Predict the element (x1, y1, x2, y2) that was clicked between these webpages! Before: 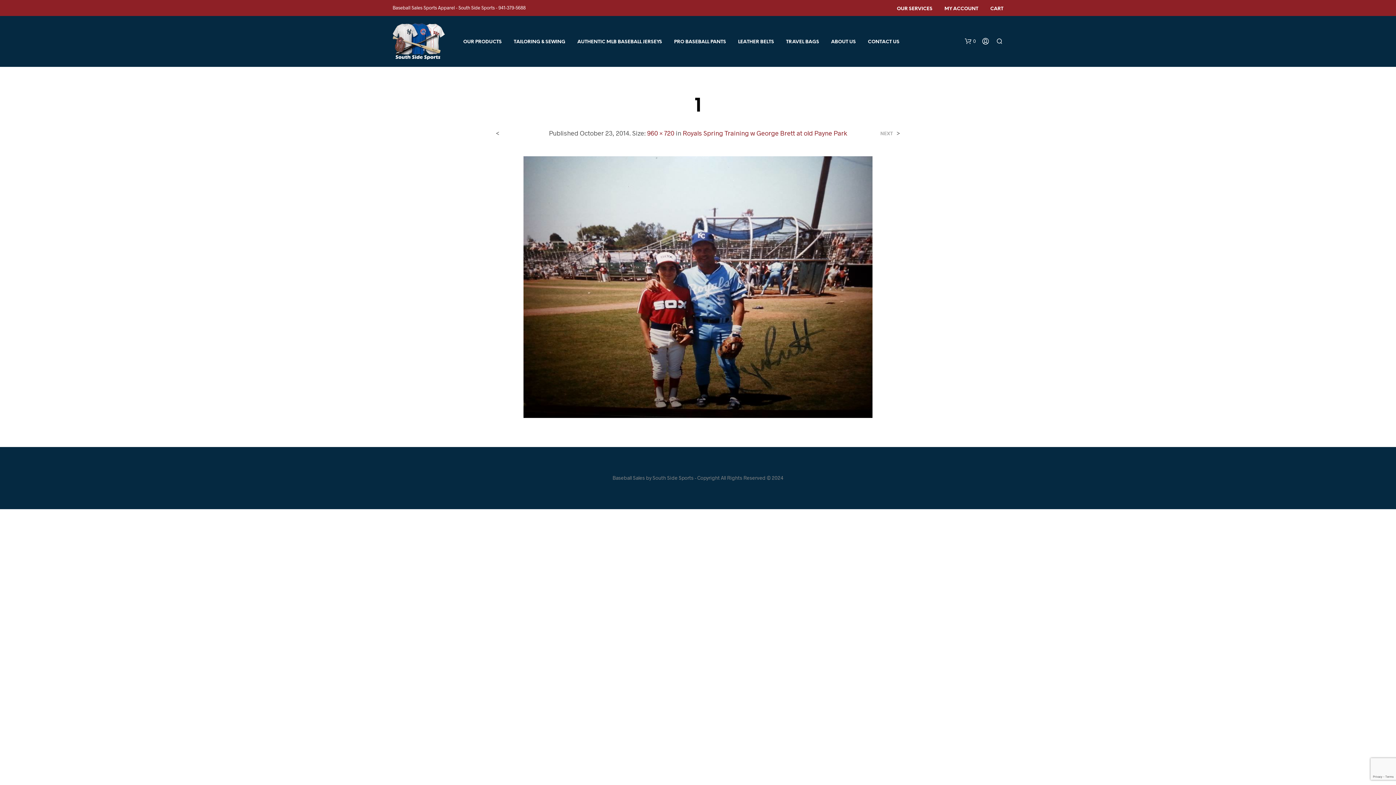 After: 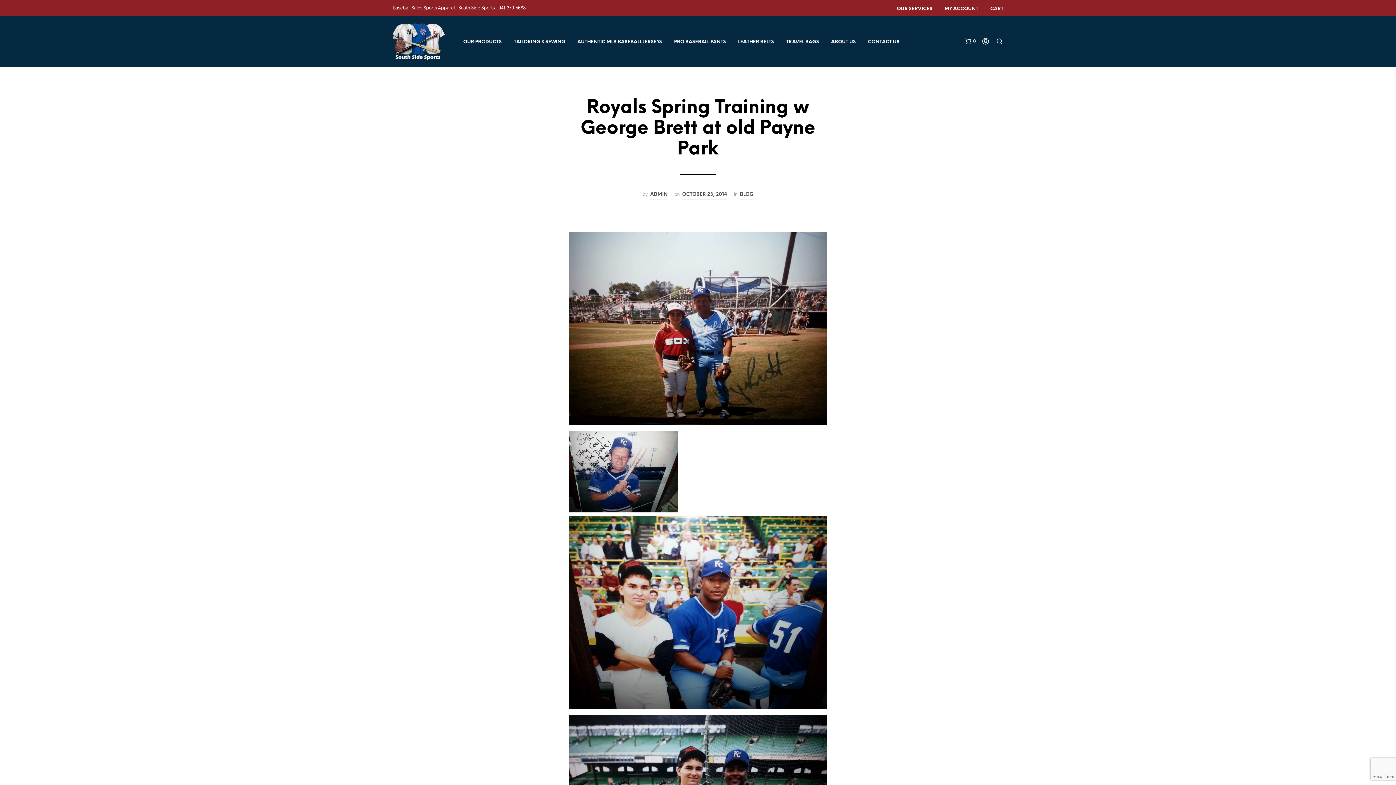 Action: bbox: (682, 129, 847, 137) label: Royals Spring Training w George Brett at old Payne Park